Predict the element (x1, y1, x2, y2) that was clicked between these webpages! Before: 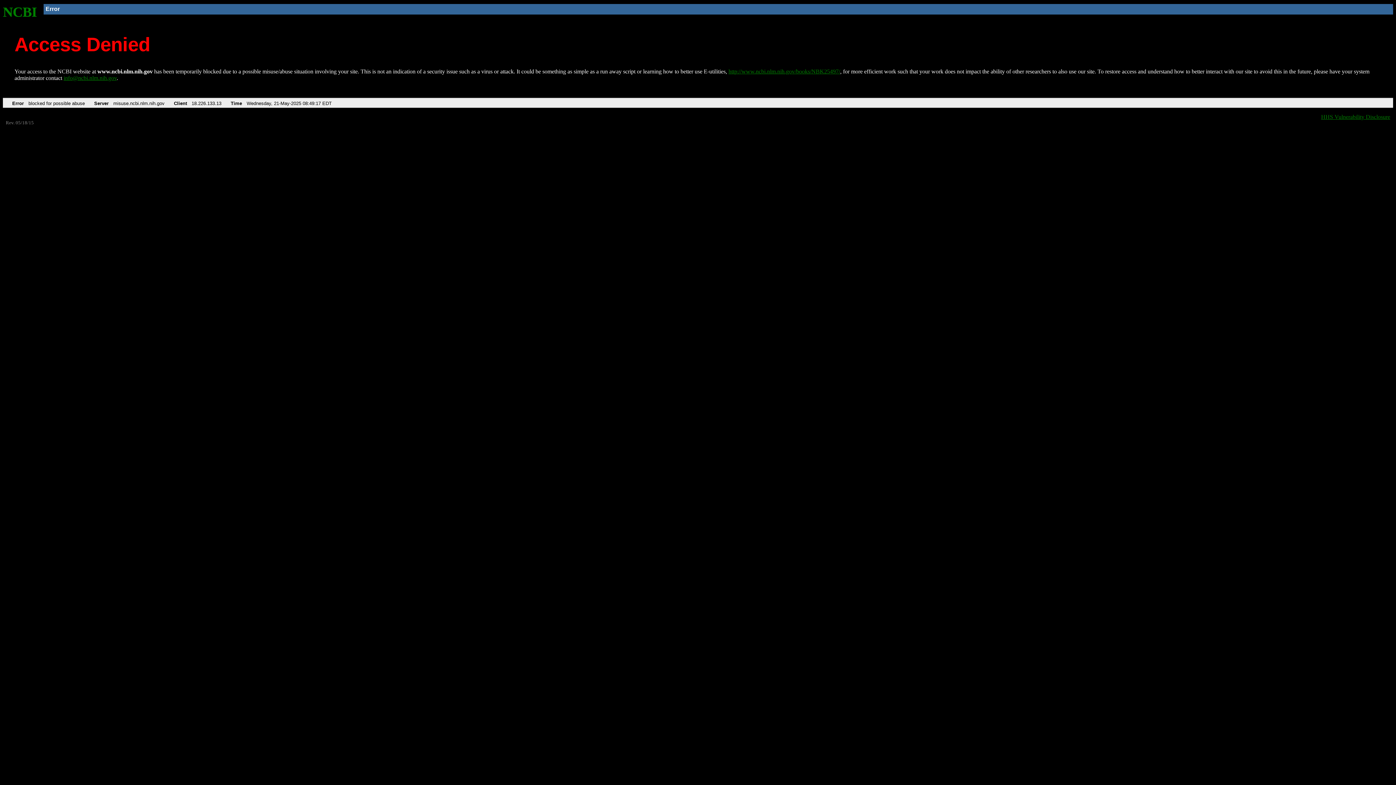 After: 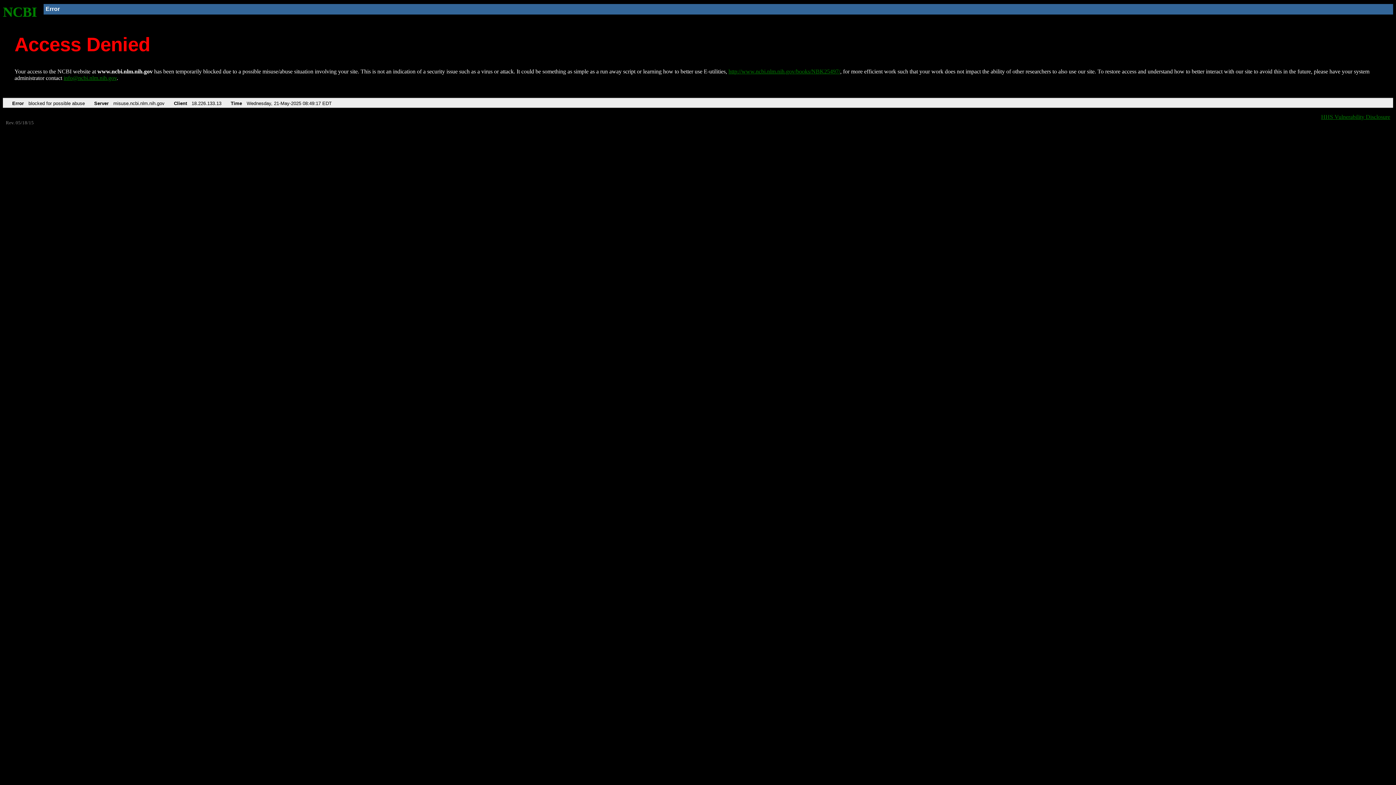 Action: bbox: (63, 75, 116, 81) label: info@ncbi.nlm.nih.gov